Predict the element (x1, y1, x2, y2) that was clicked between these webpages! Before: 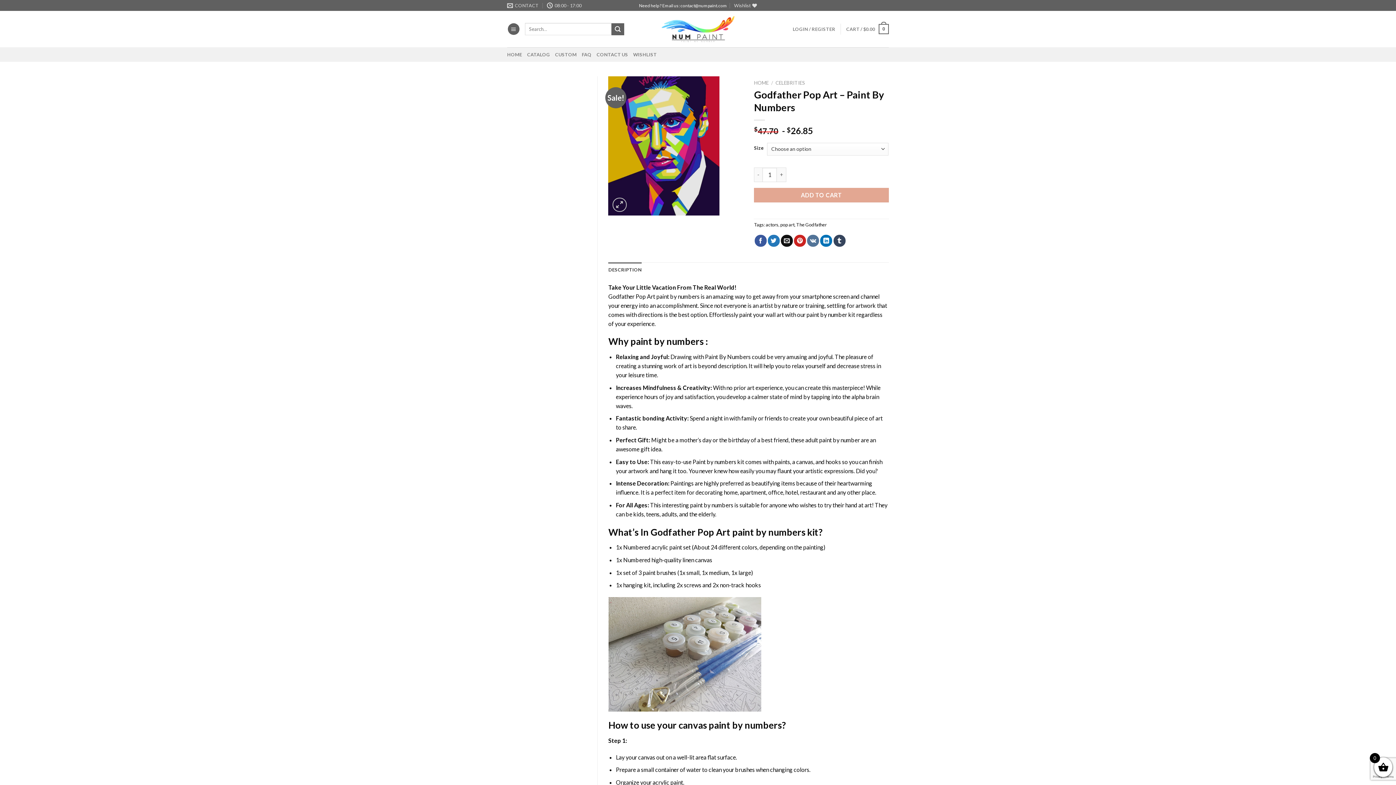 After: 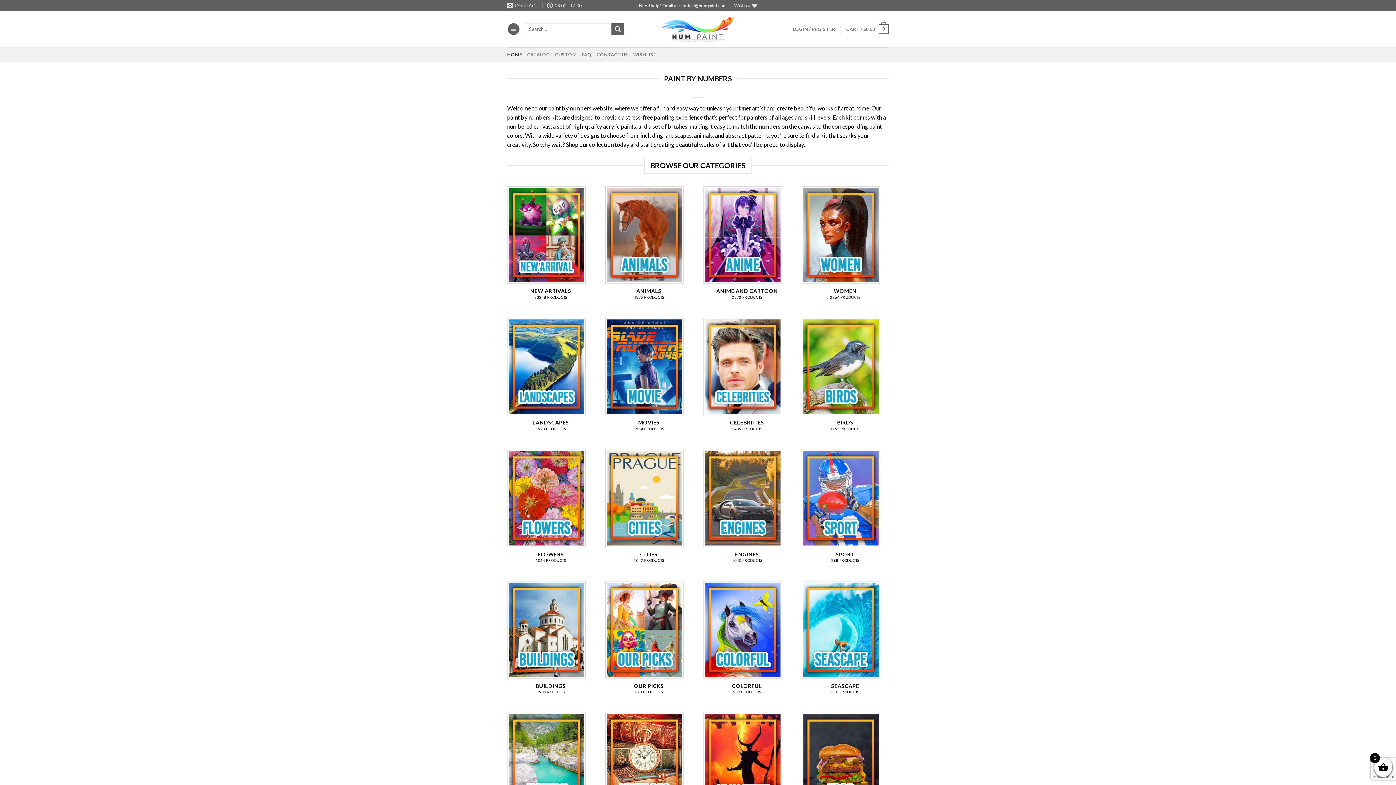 Action: bbox: (661, 16, 734, 42)